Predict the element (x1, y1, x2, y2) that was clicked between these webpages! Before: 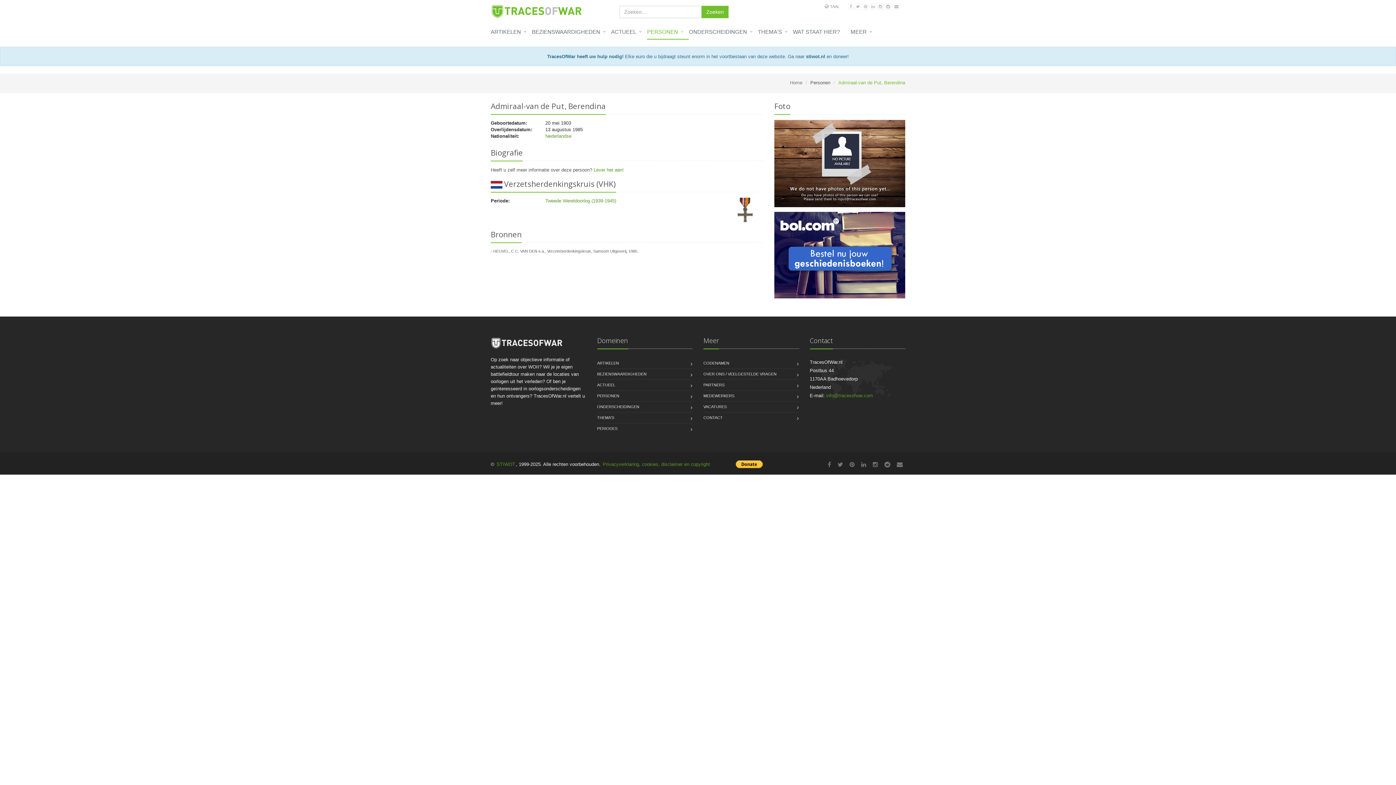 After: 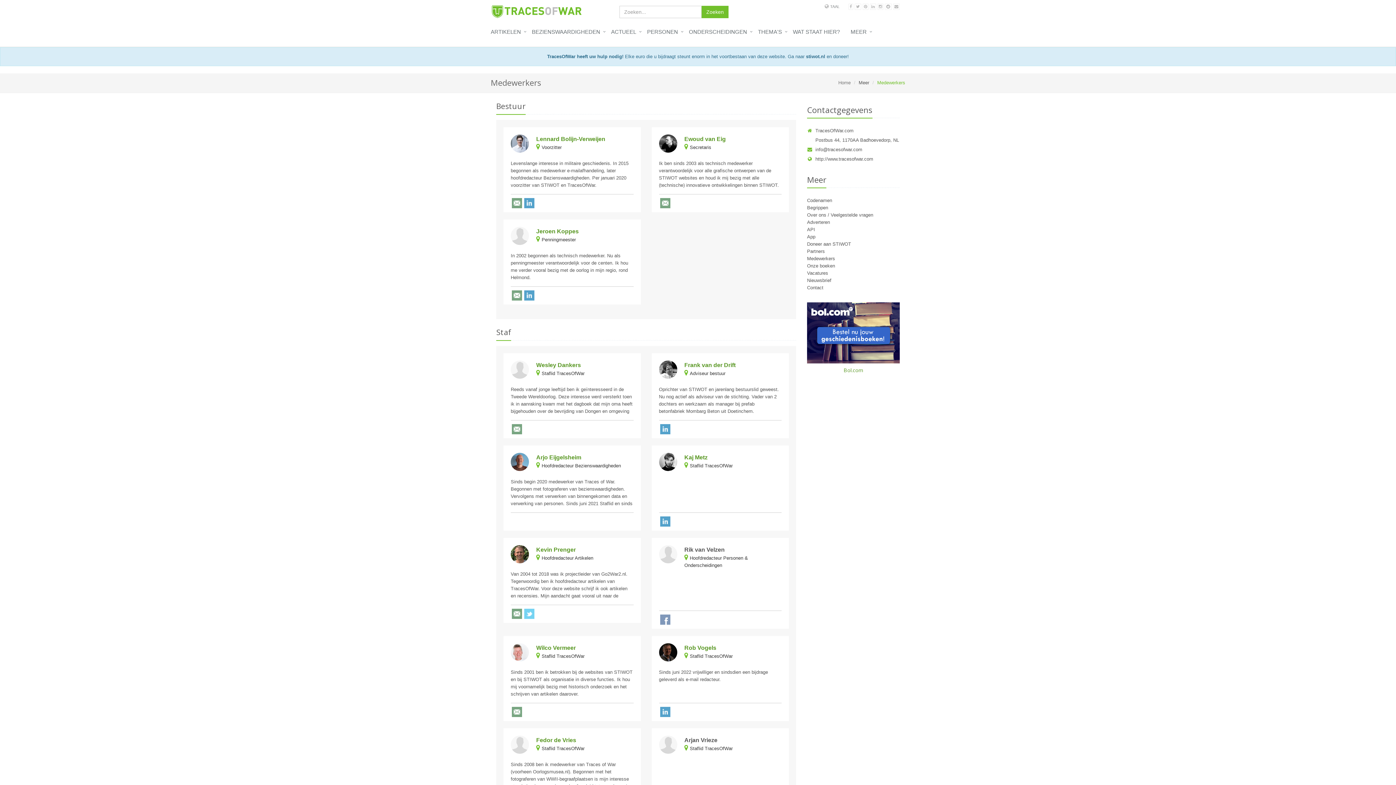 Action: bbox: (703, 390, 734, 401) label: MEDEWERKERS